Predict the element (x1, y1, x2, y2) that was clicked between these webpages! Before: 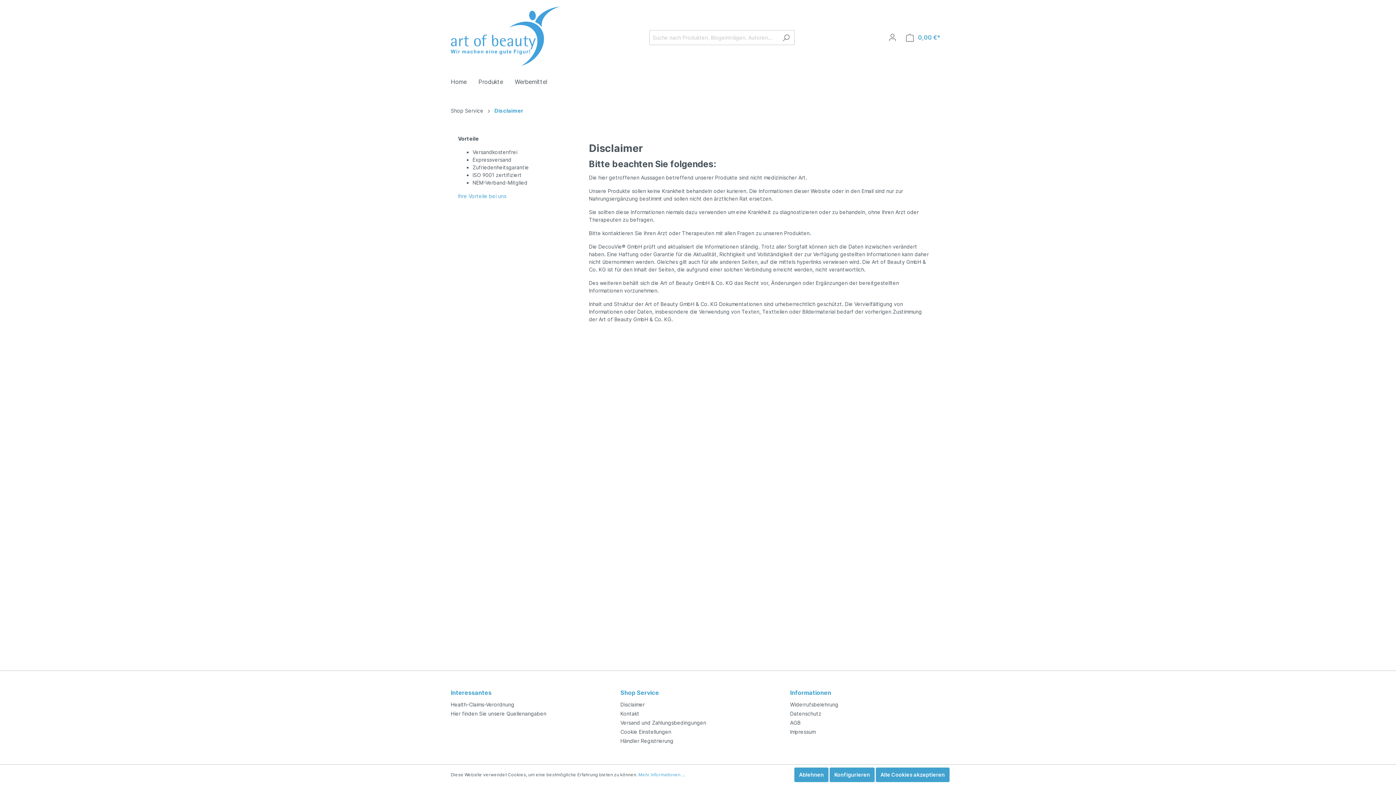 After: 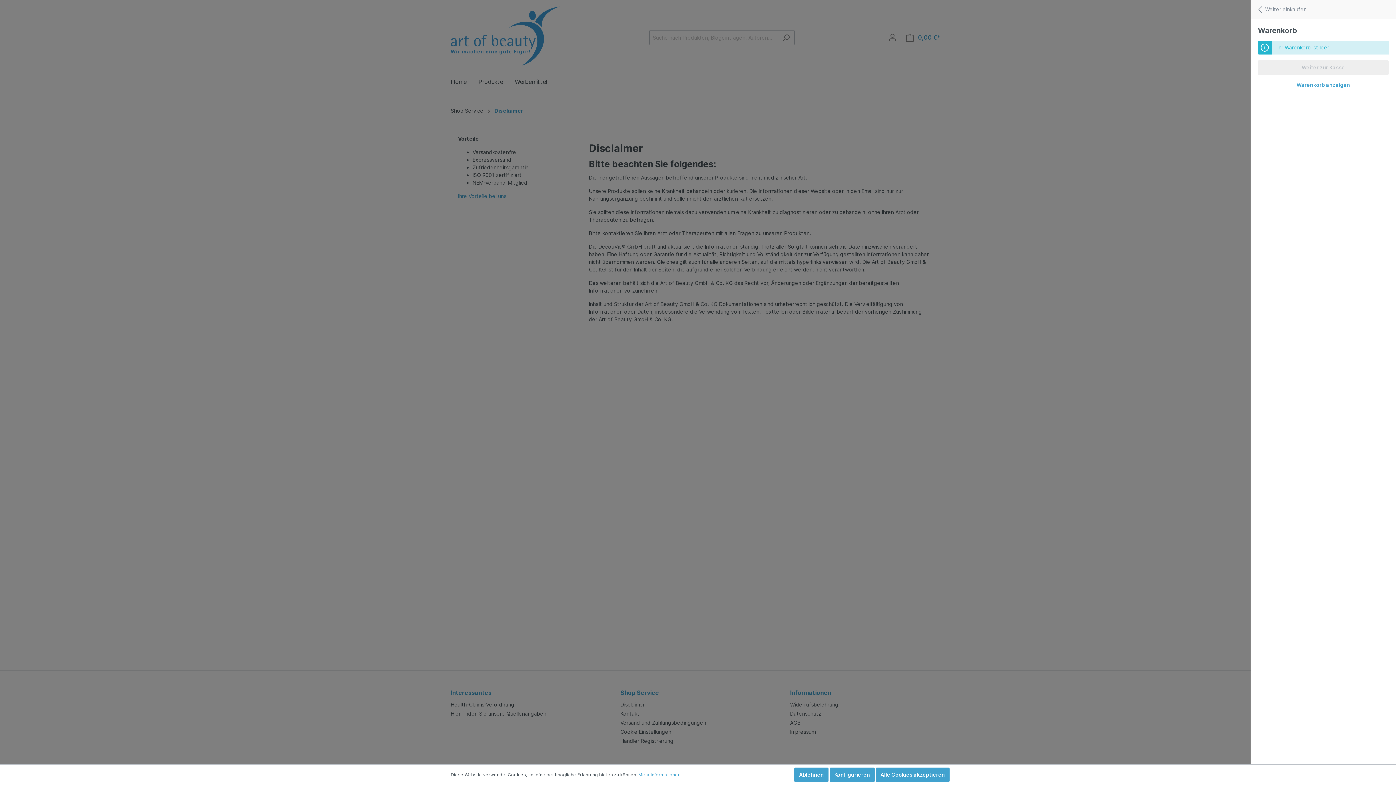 Action: bbox: (901, 30, 945, 45) label: Warenkorb